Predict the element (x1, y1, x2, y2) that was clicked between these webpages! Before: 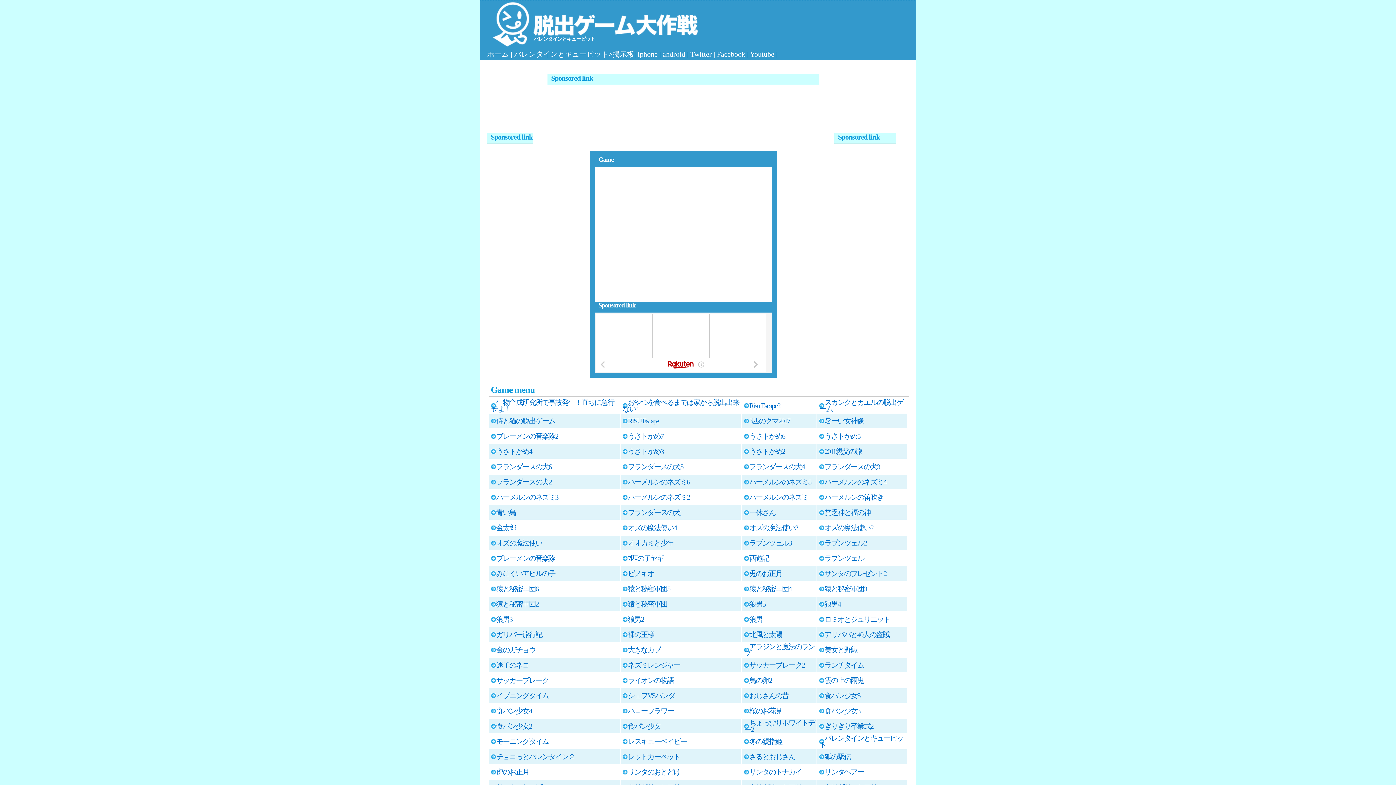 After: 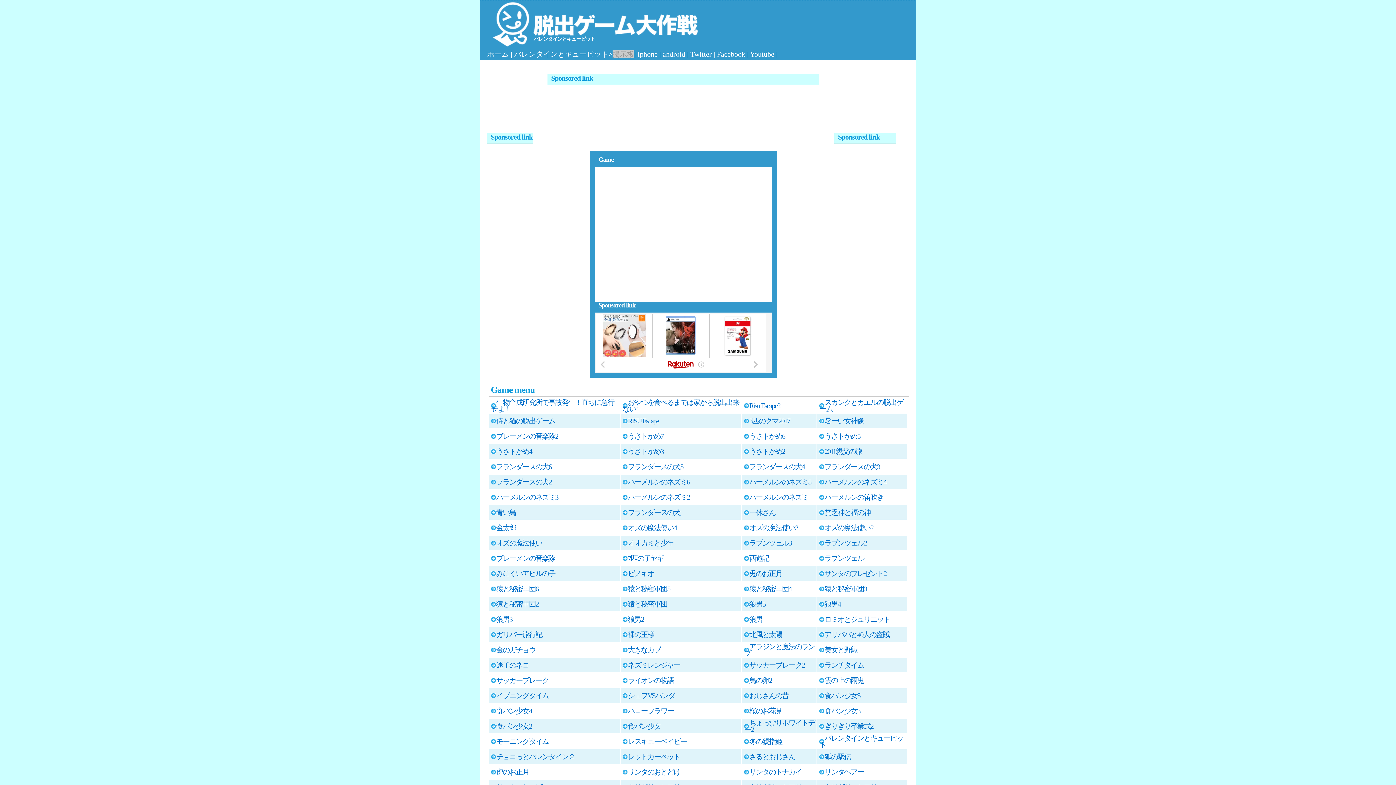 Action: bbox: (612, 50, 634, 58) label: 掲示板